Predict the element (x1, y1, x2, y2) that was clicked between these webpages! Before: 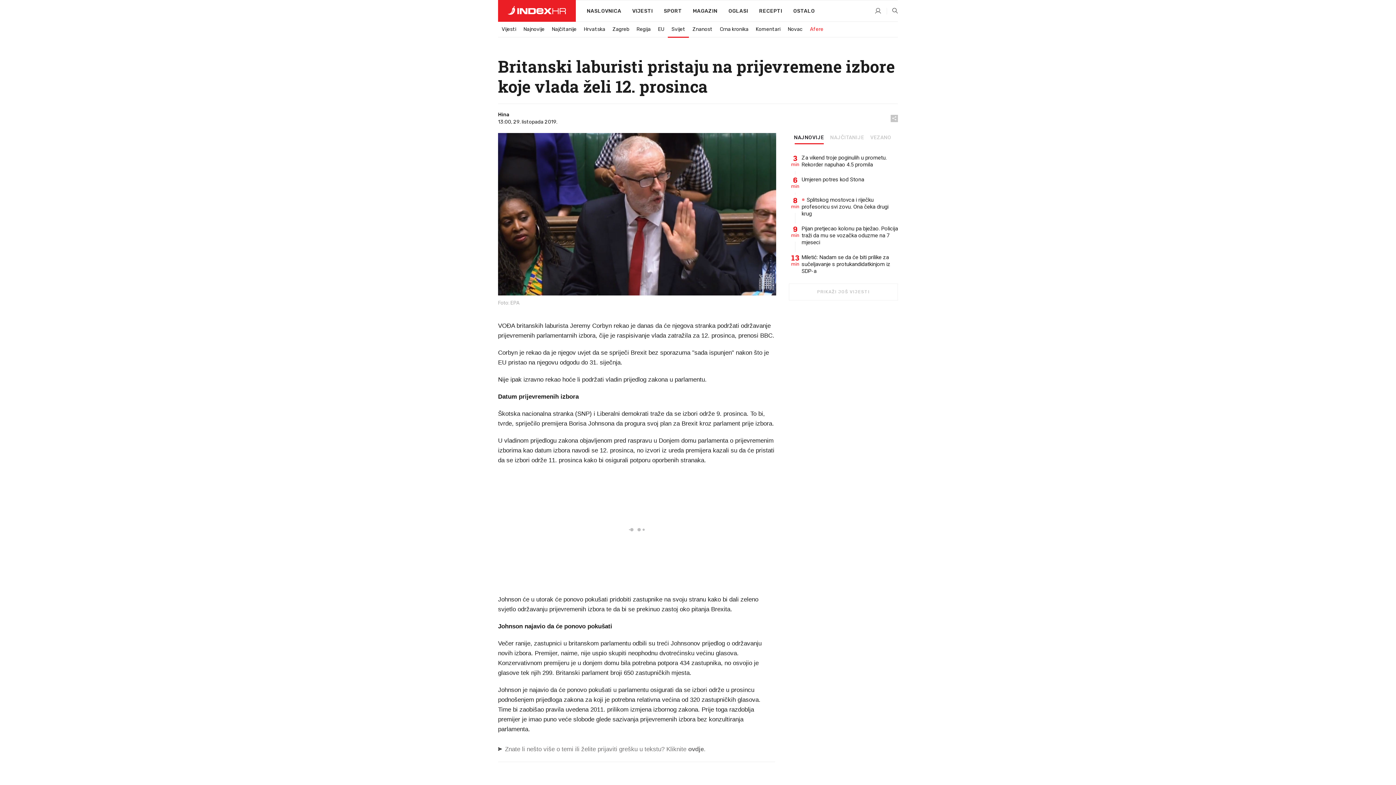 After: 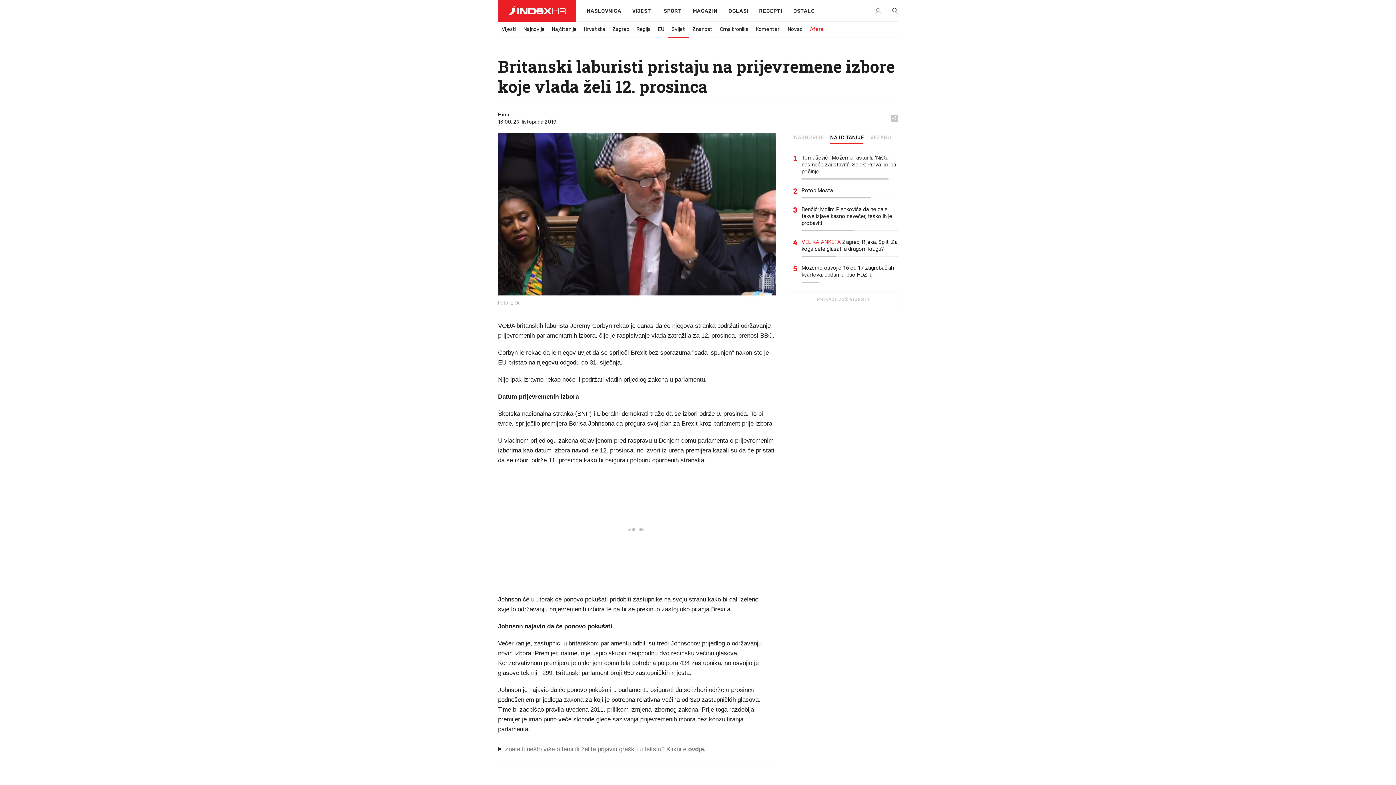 Action: bbox: (828, 135, 865, 143) label: NAJČITANIJE